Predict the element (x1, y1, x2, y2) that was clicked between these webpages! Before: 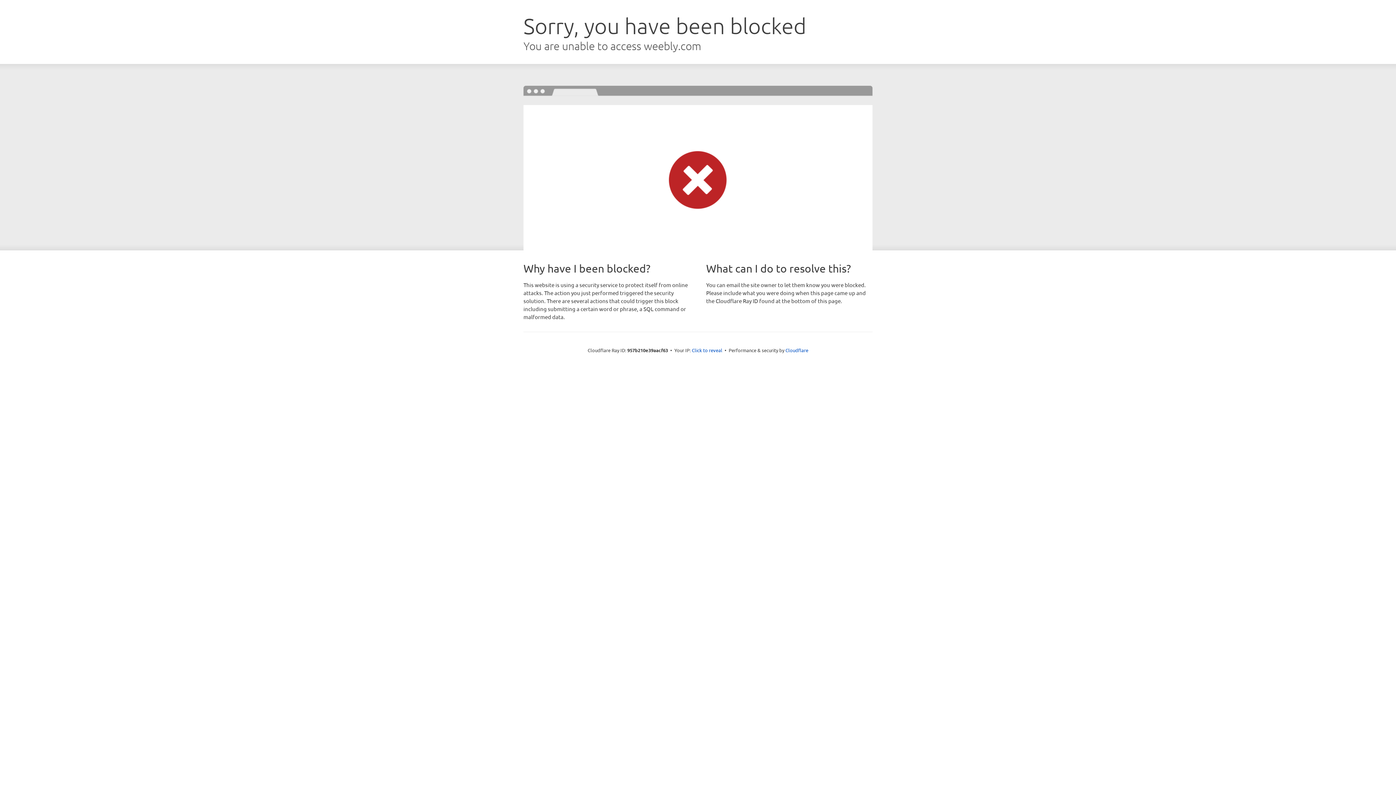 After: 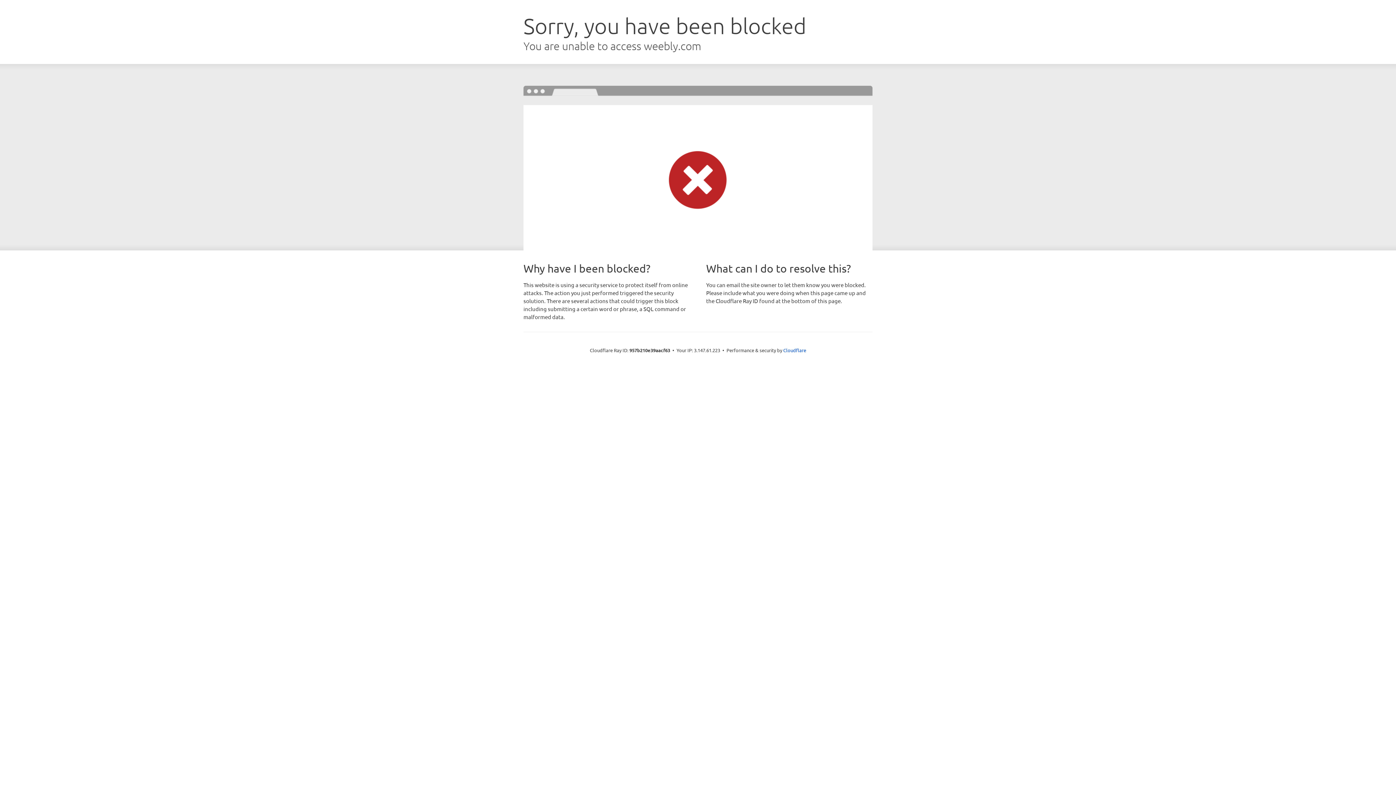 Action: bbox: (692, 346, 722, 353) label: Click to reveal